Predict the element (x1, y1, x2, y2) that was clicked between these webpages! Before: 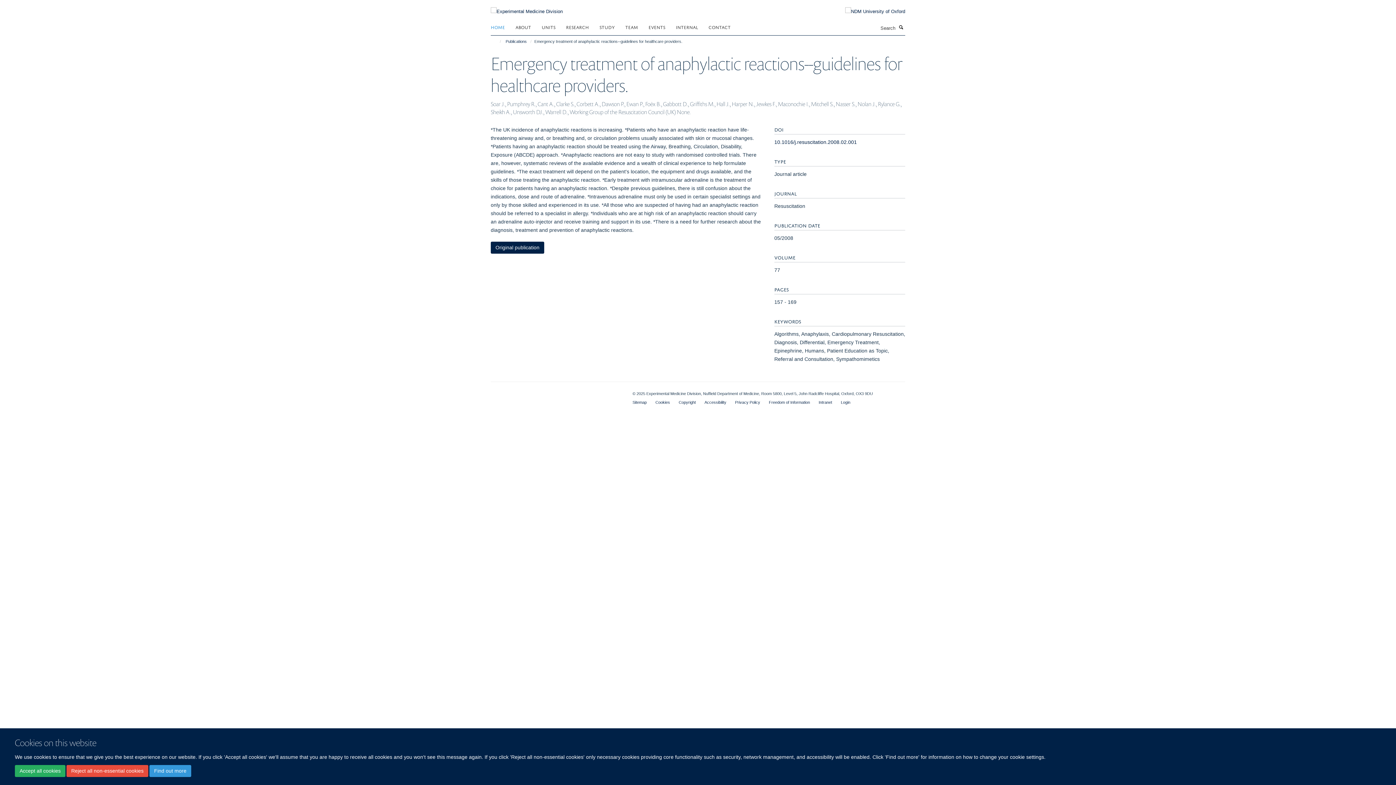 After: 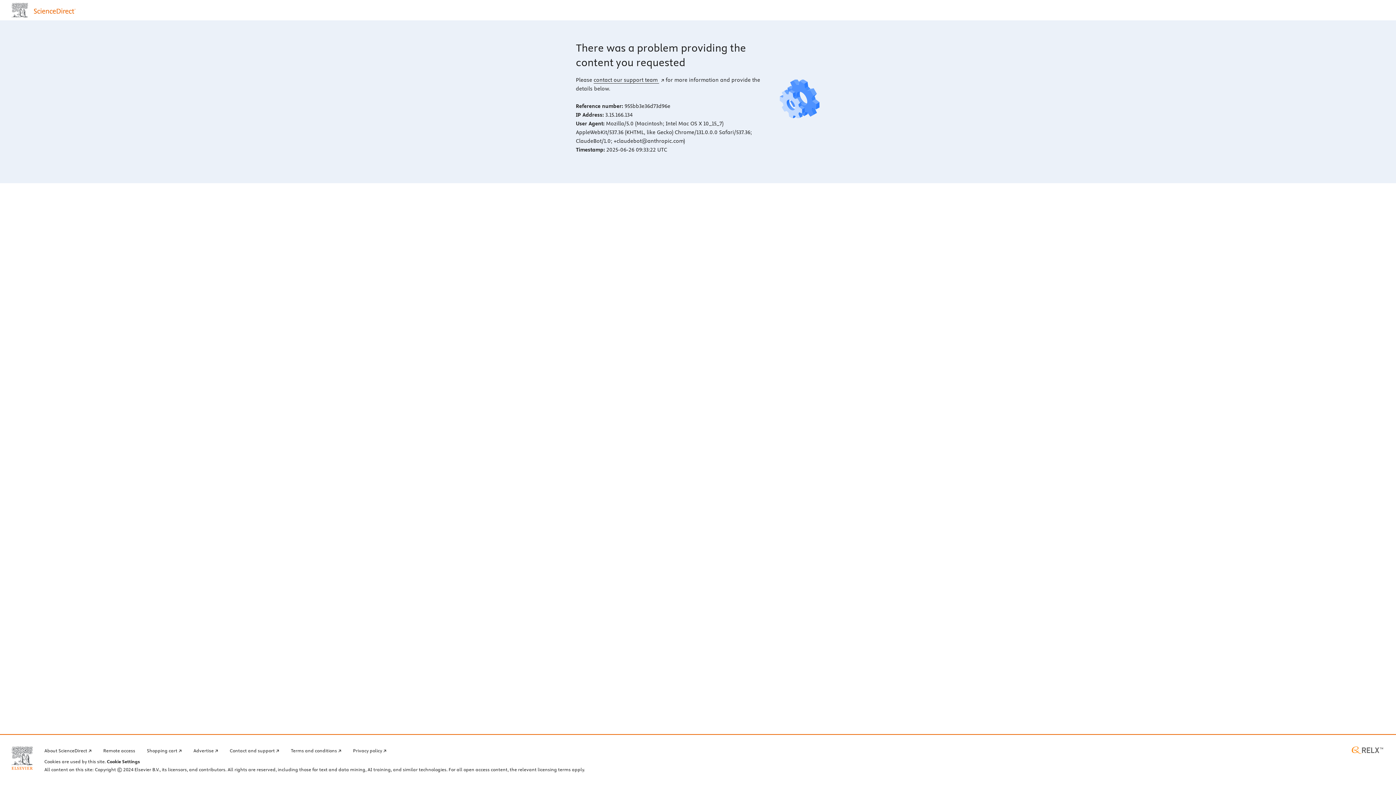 Action: label: 10.1016/j.resuscitation.2008.02.001 bbox: (774, 139, 857, 145)